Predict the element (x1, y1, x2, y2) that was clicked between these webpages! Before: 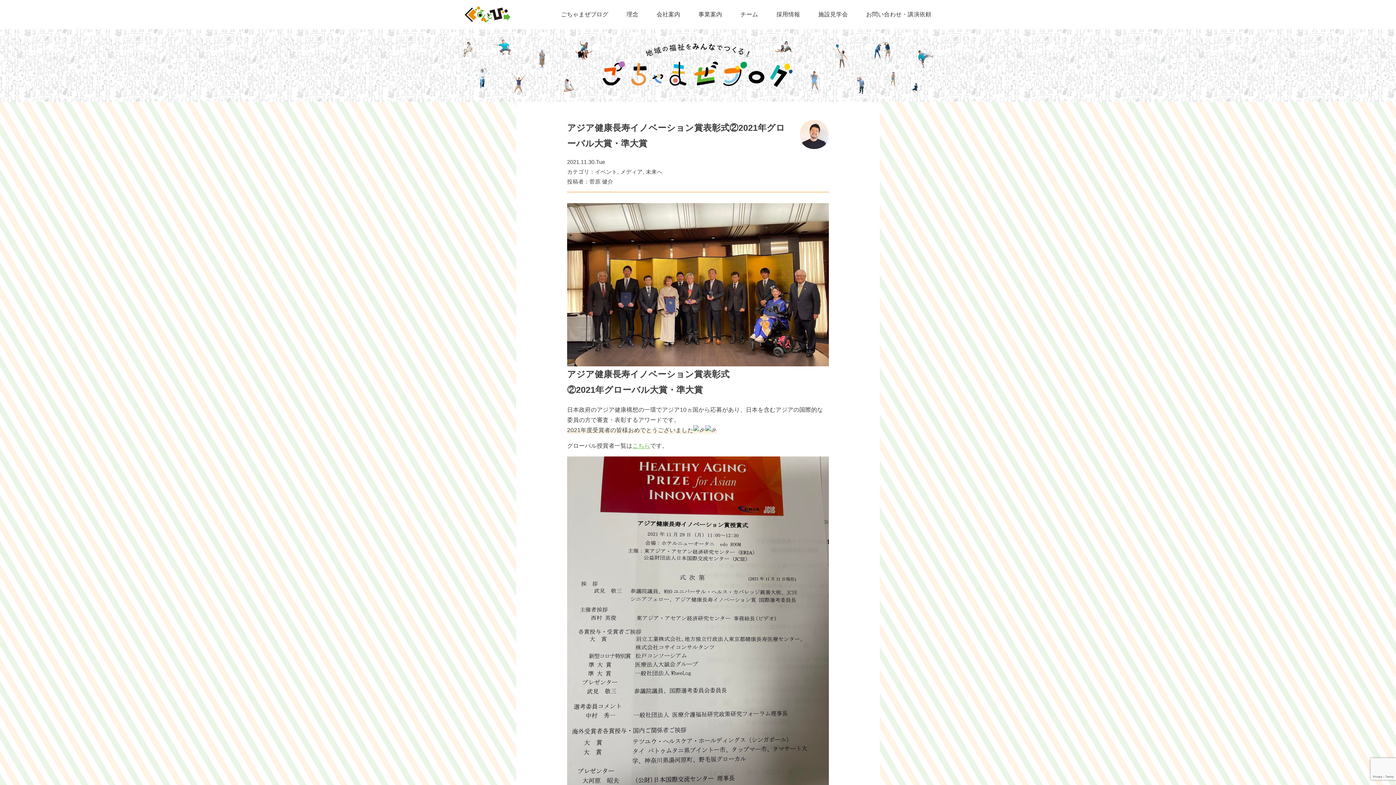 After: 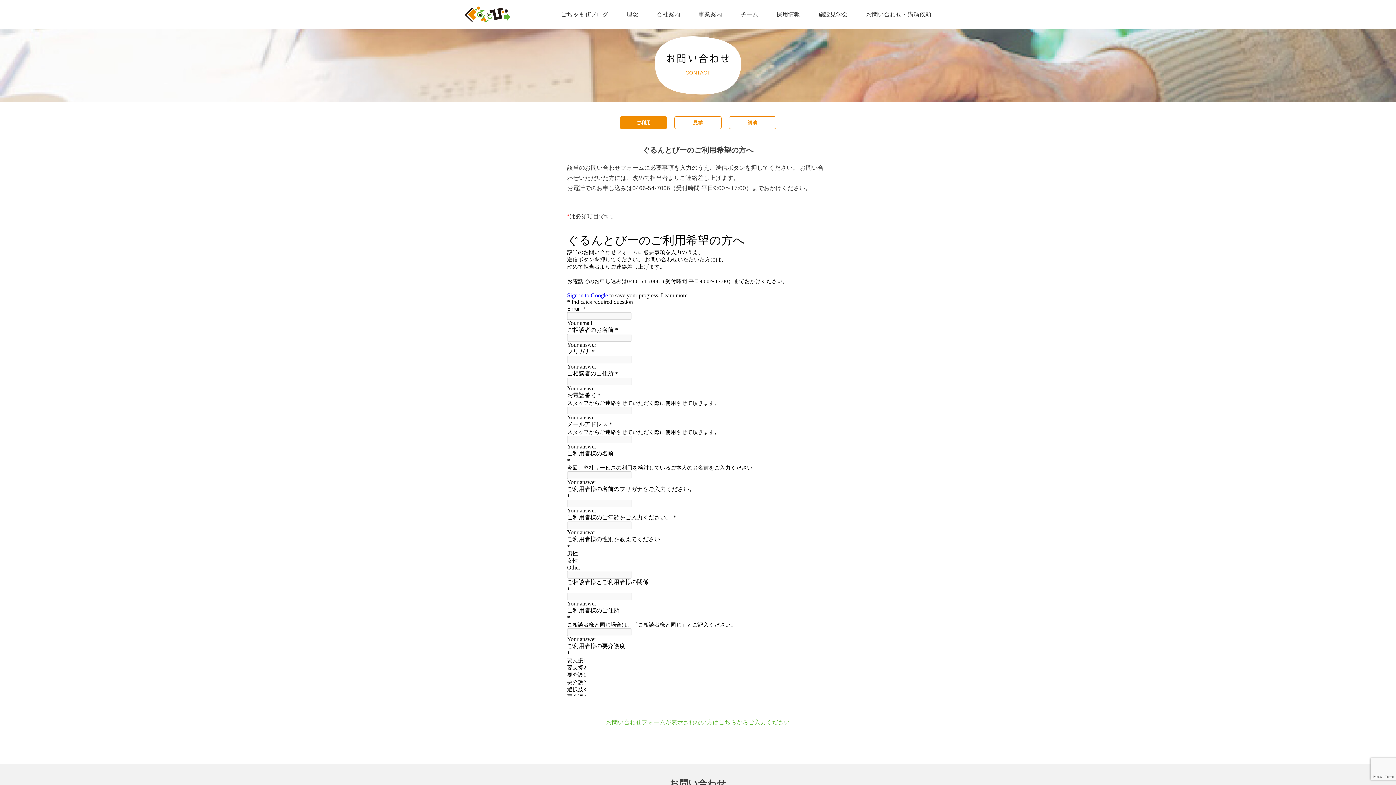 Action: bbox: (866, 9, 931, 19) label: お問い合わせ・講演依頼